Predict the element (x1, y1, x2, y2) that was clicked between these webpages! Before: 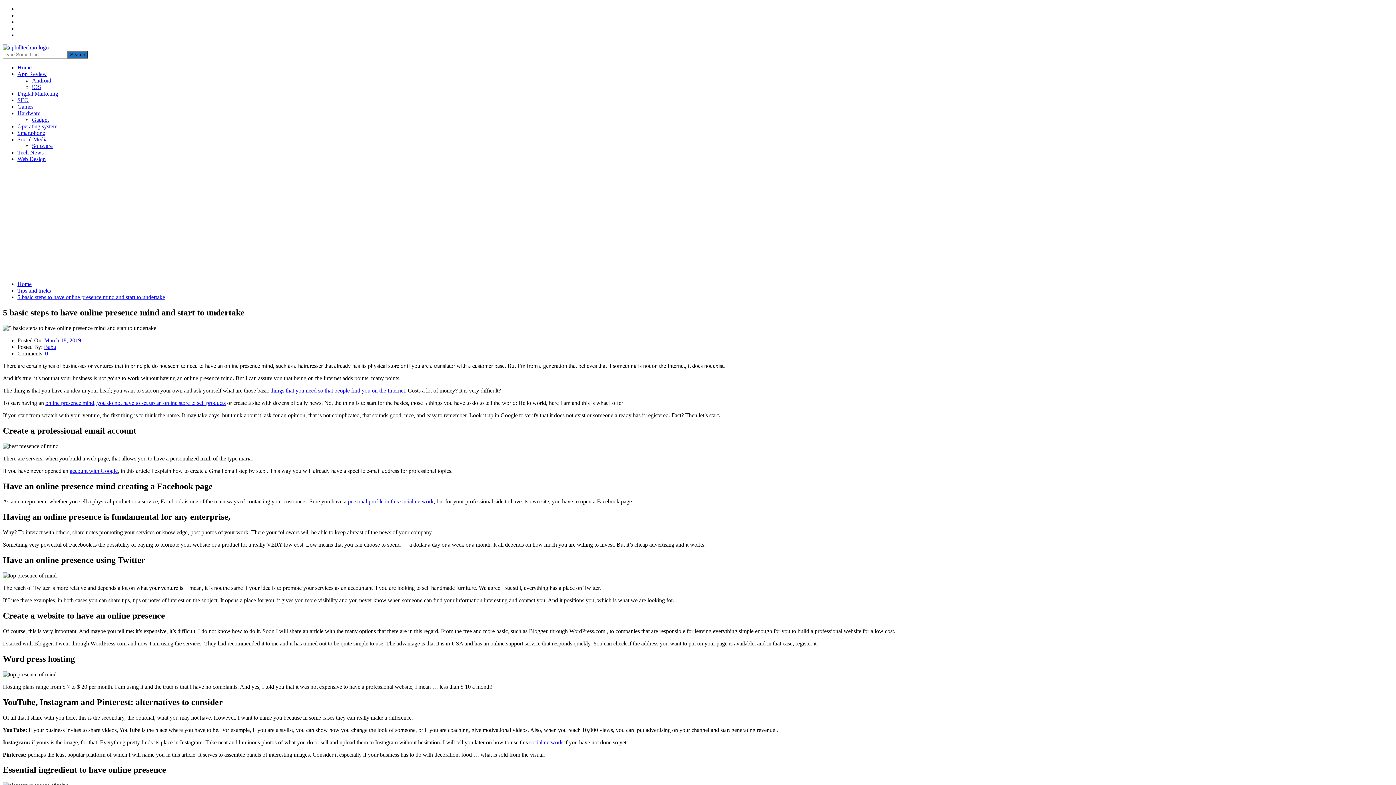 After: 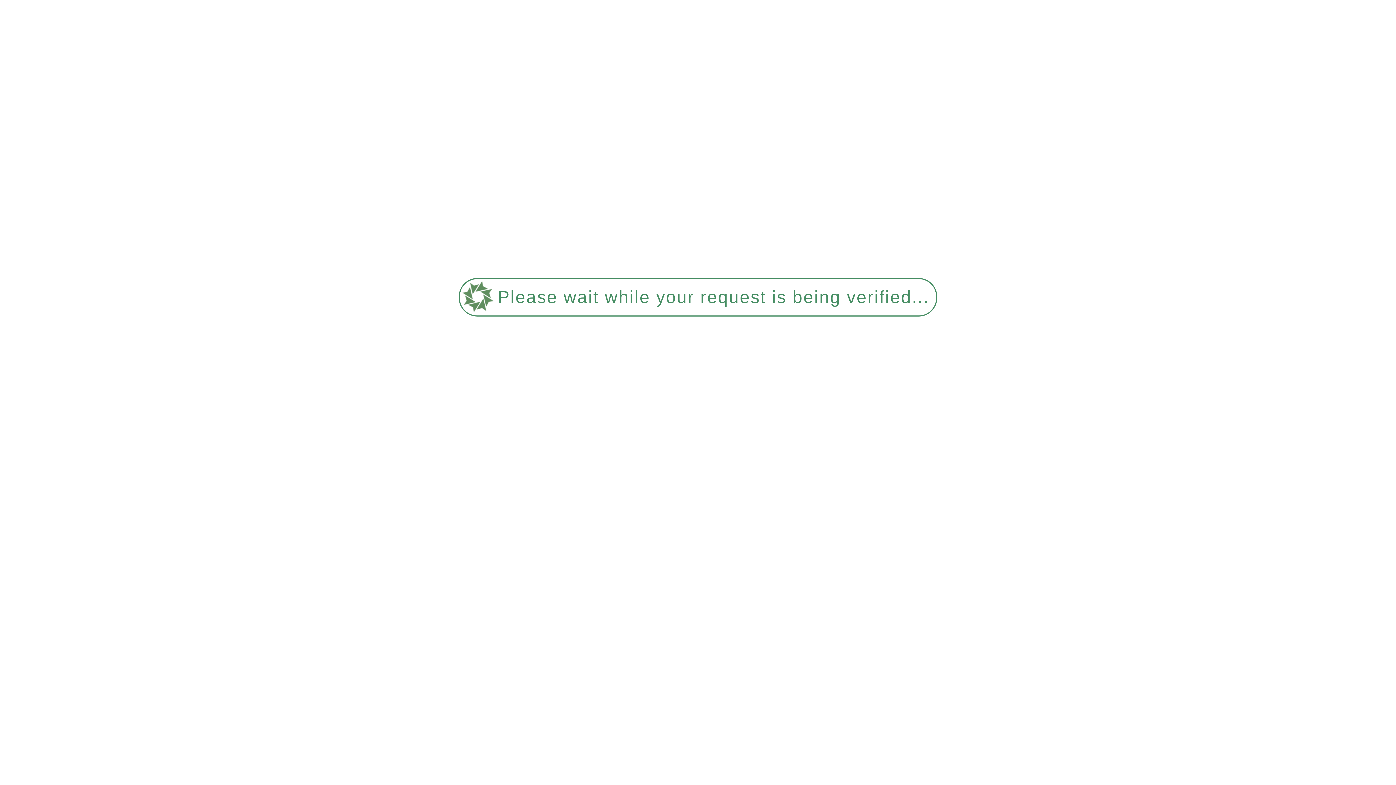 Action: label: Web Design bbox: (17, 156, 45, 162)